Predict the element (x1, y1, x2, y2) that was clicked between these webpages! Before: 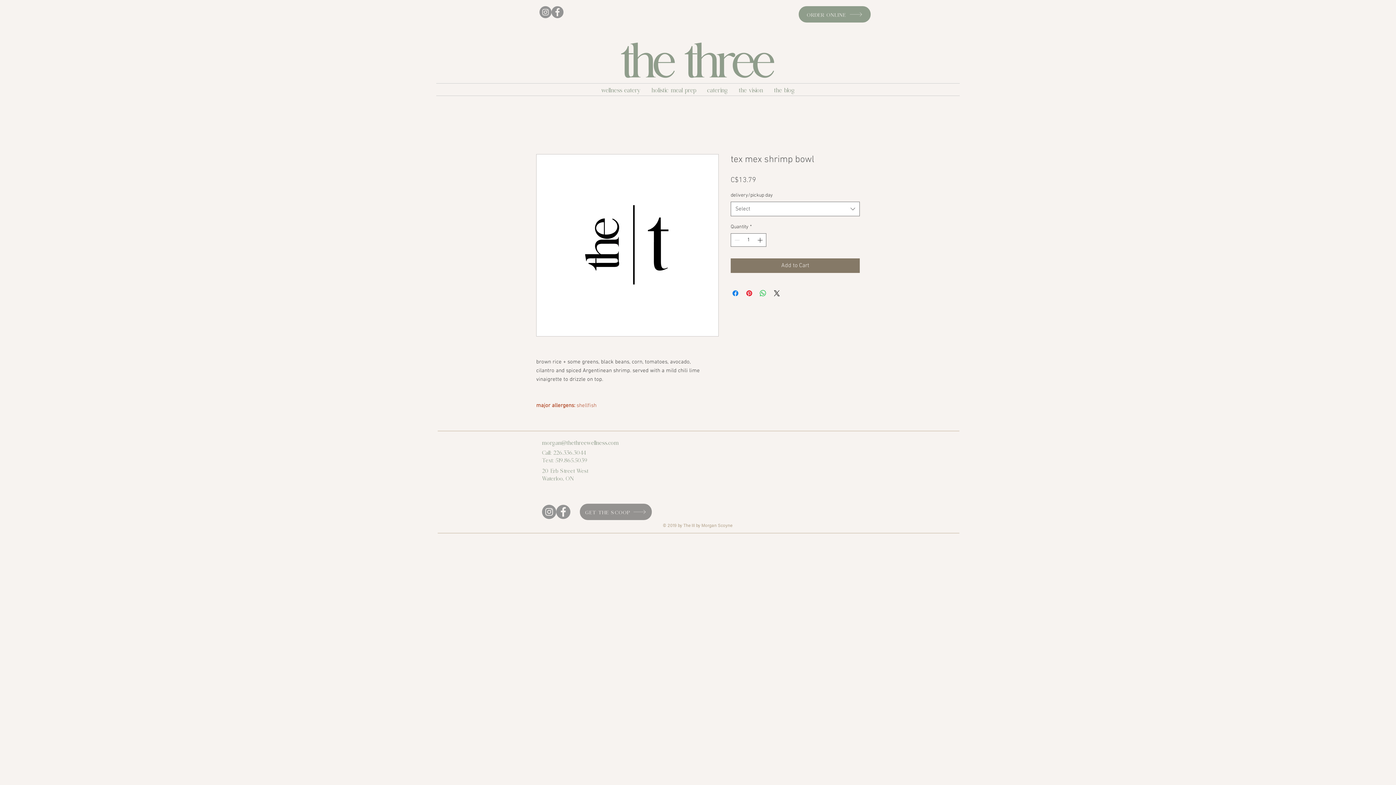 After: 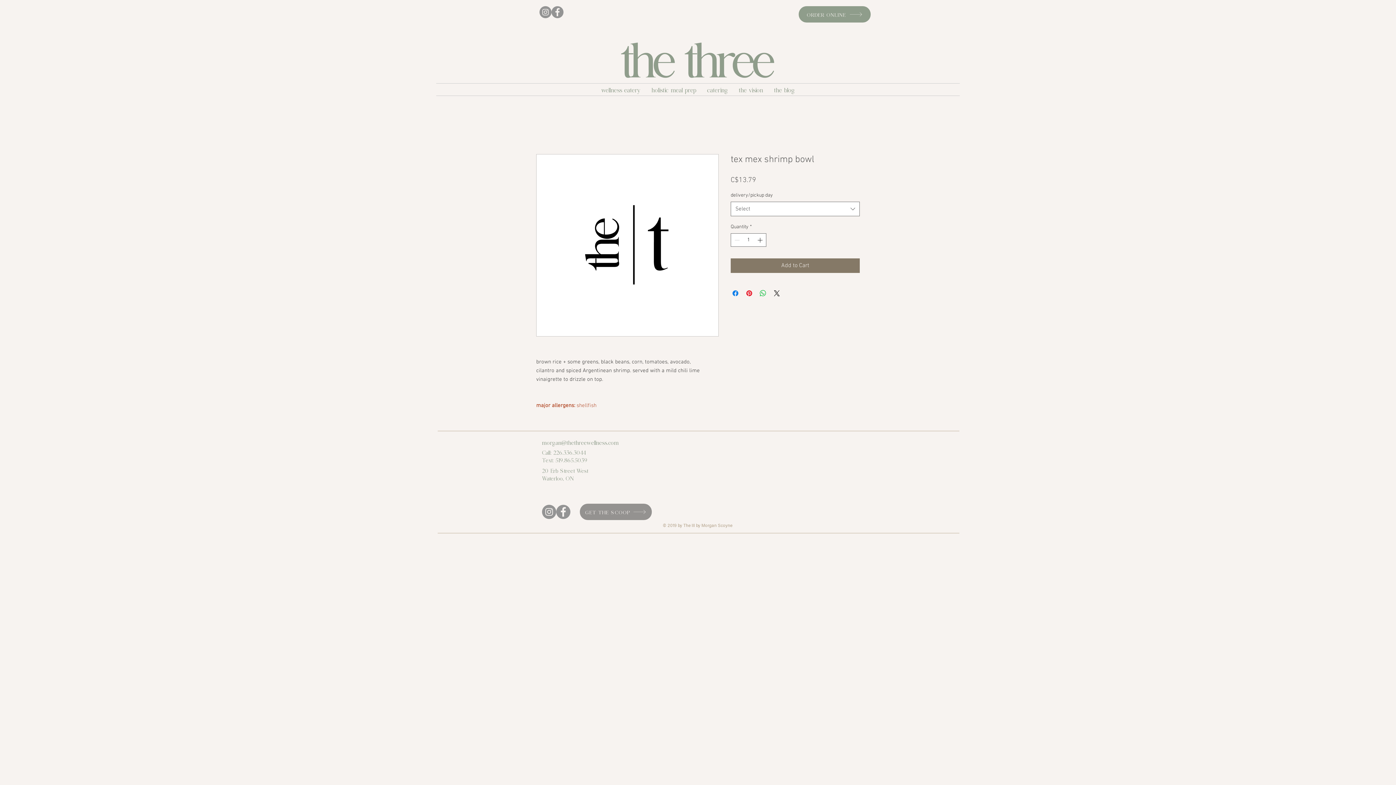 Action: bbox: (542, 505, 556, 519)